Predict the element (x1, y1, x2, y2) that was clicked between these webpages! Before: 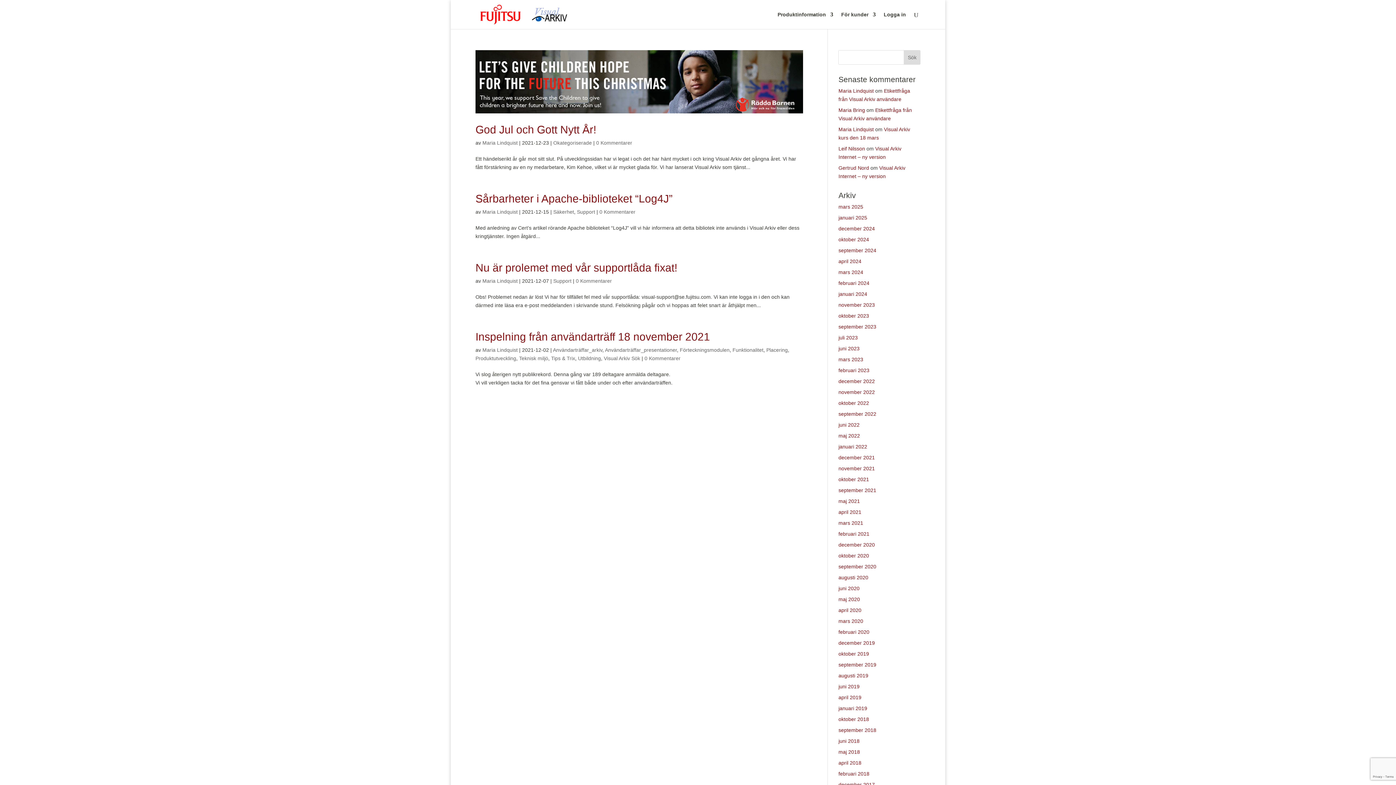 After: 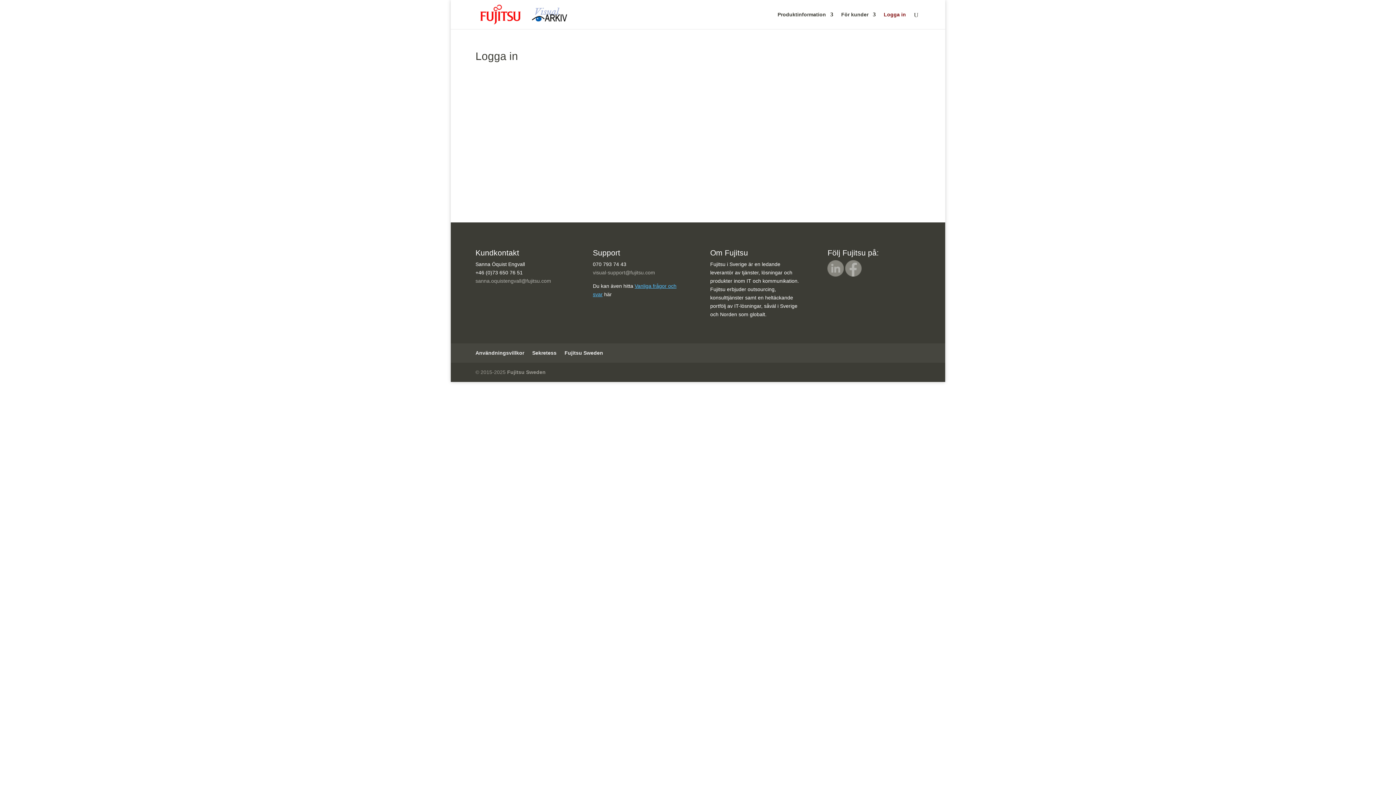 Action: bbox: (482, 347, 517, 353) label: Maria Lindquist